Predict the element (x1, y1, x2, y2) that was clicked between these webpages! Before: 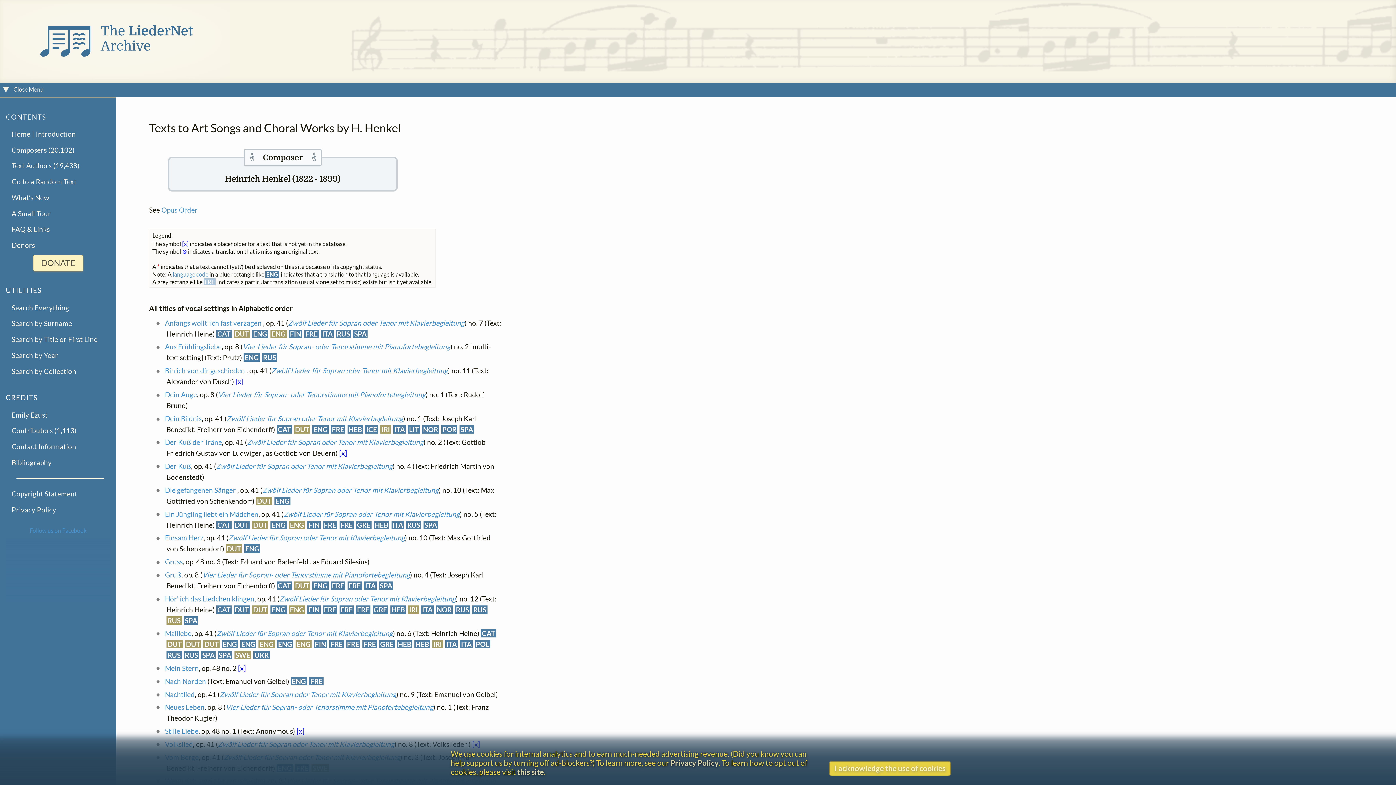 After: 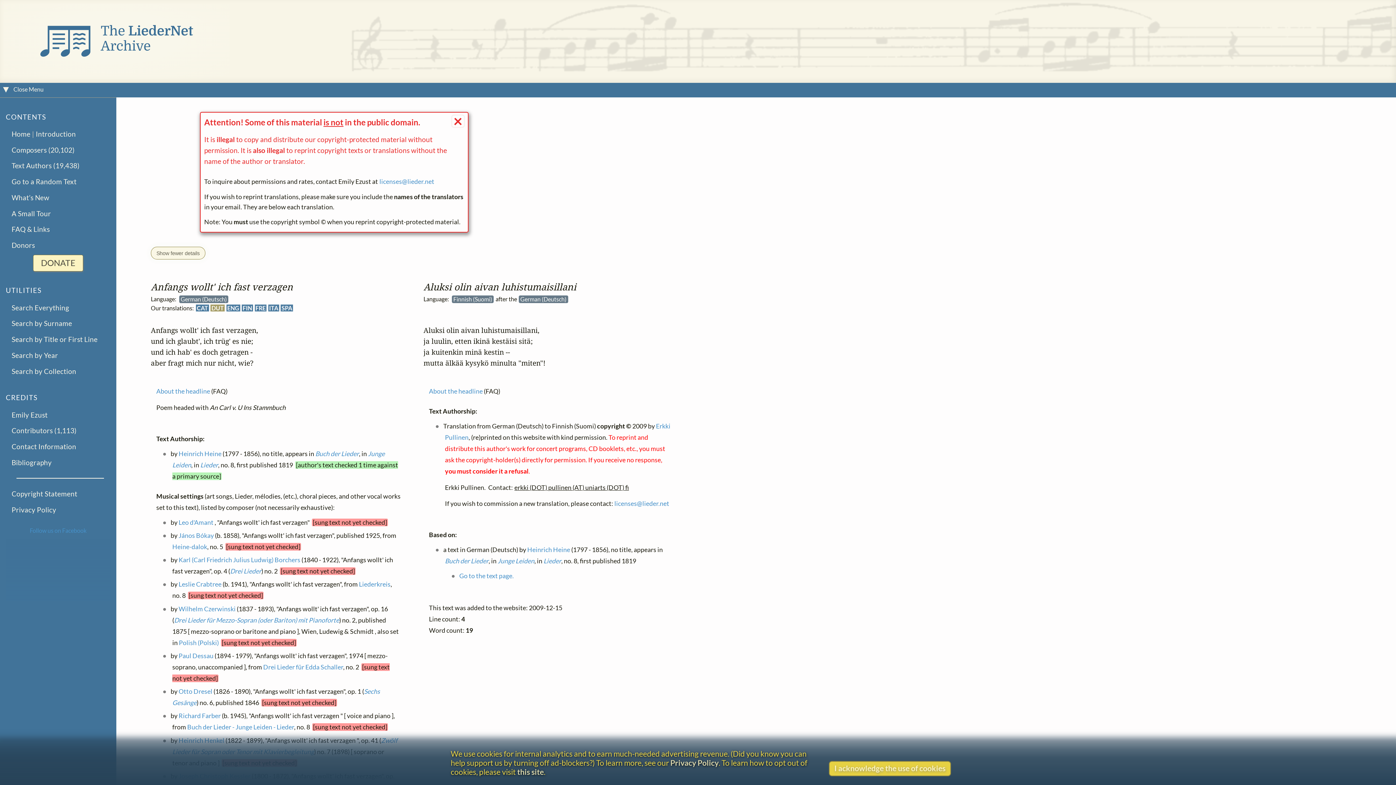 Action: label: FIN bbox: (290, 329, 301, 338)